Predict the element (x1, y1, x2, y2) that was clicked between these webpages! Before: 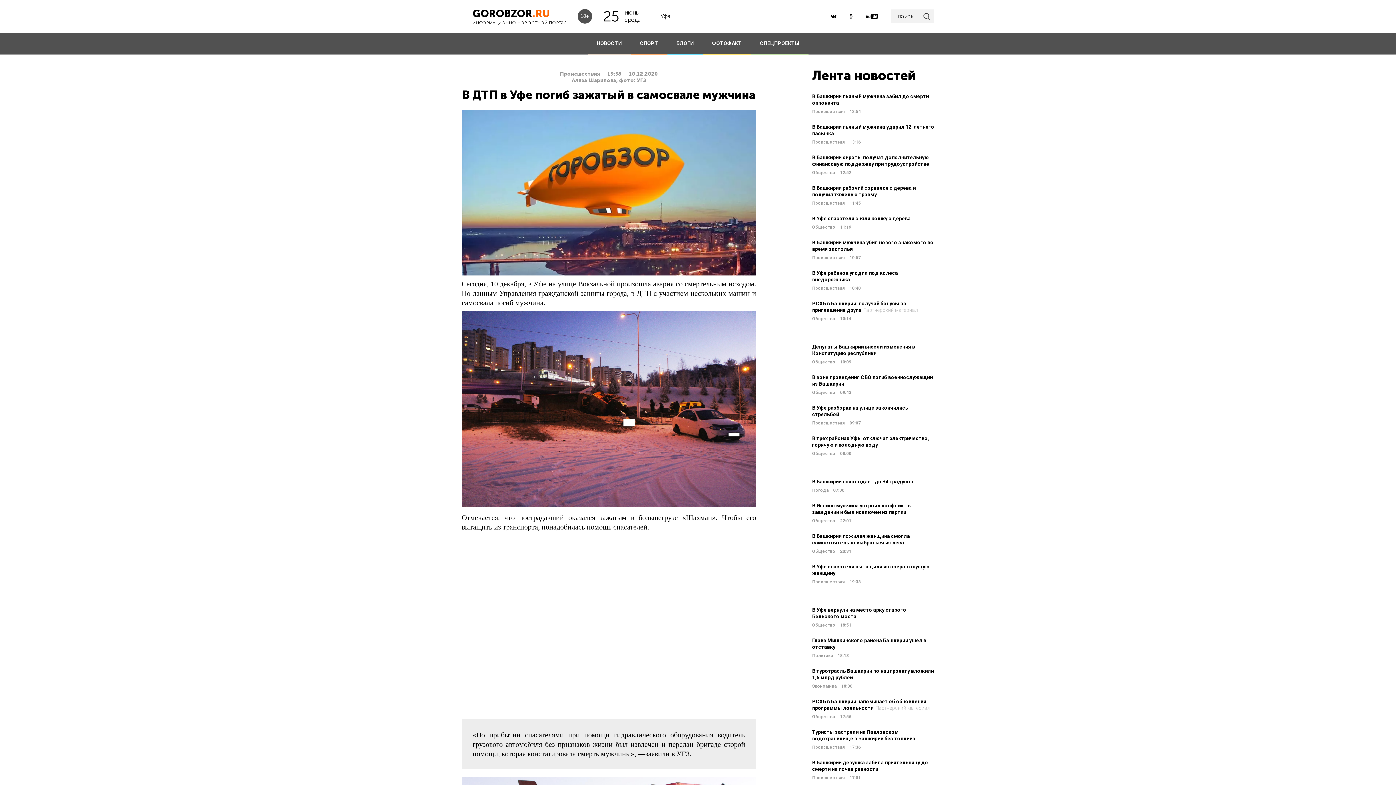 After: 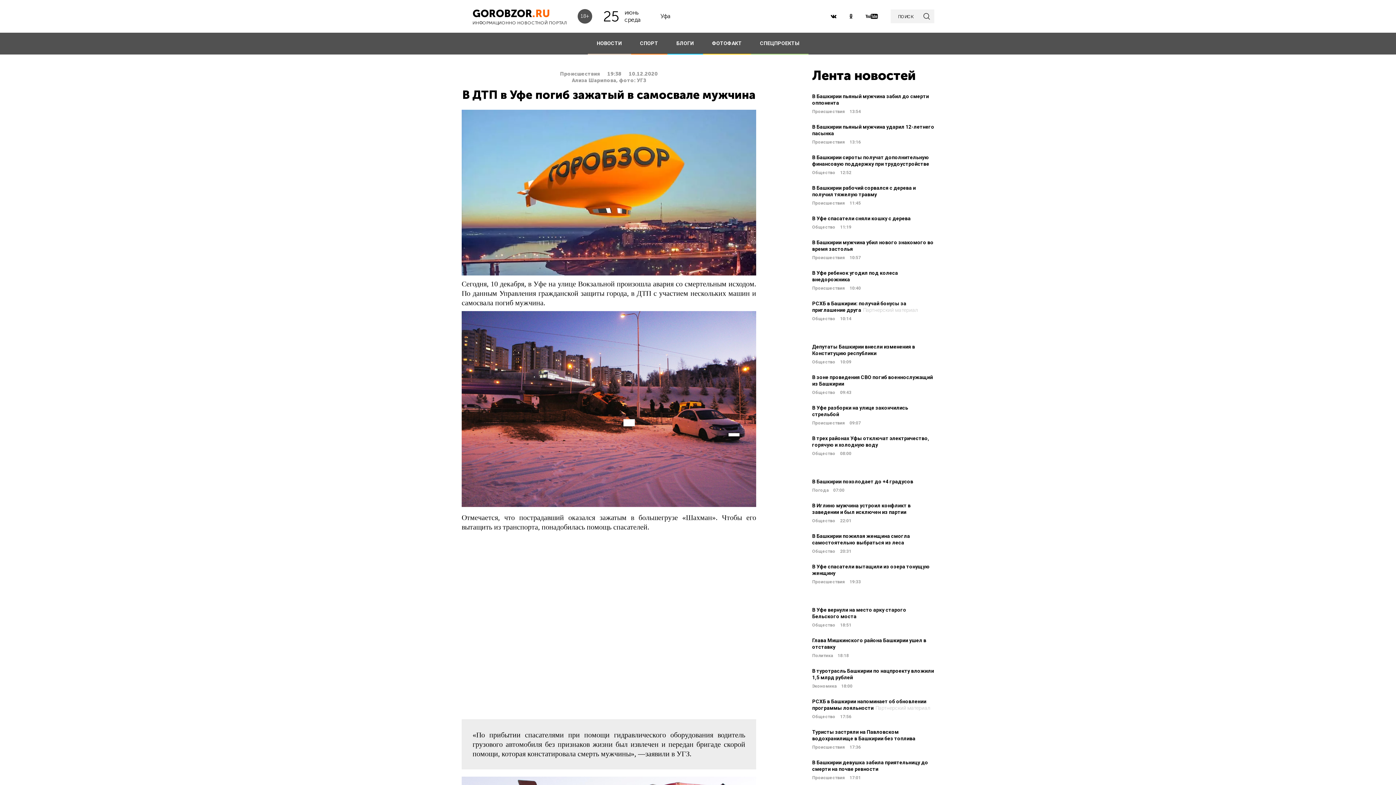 Action: bbox: (830, 13, 836, 18)